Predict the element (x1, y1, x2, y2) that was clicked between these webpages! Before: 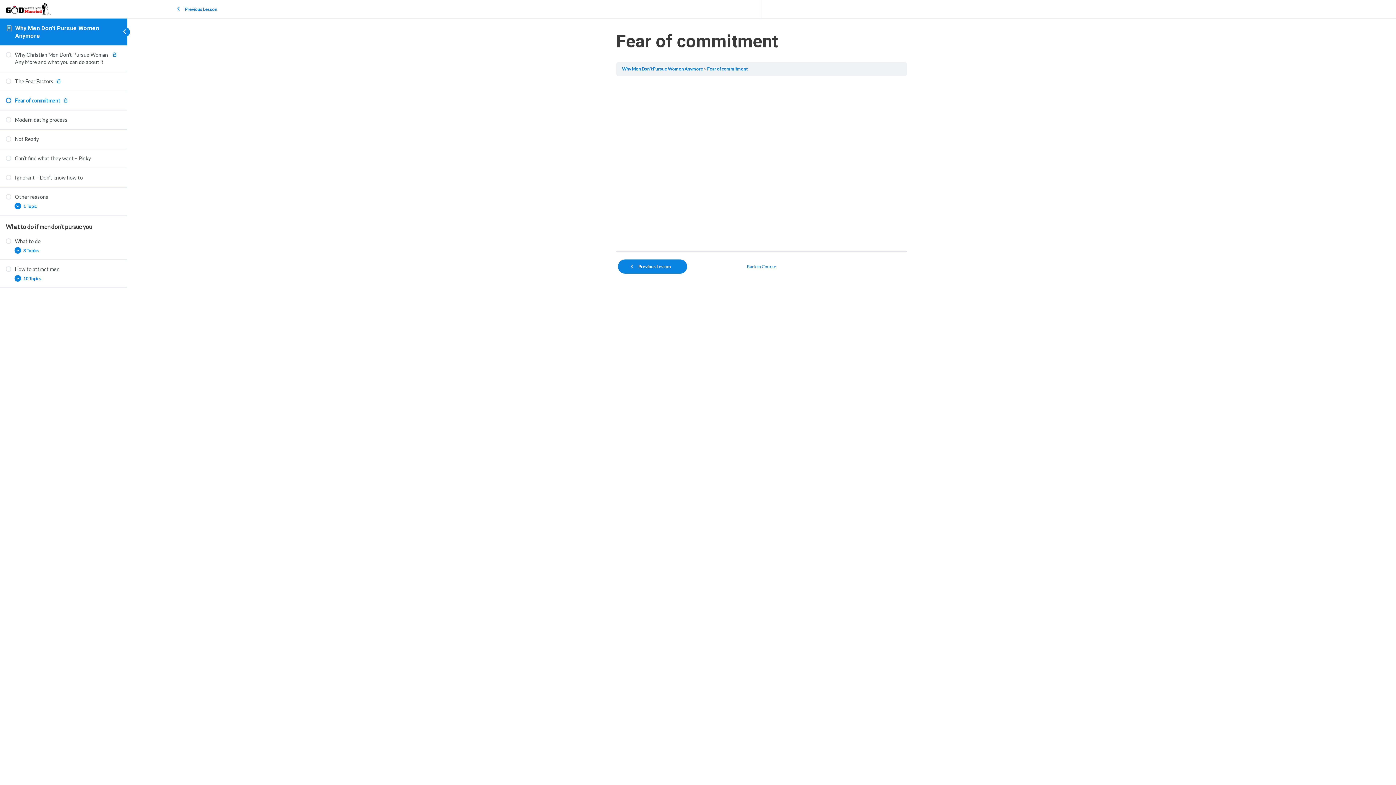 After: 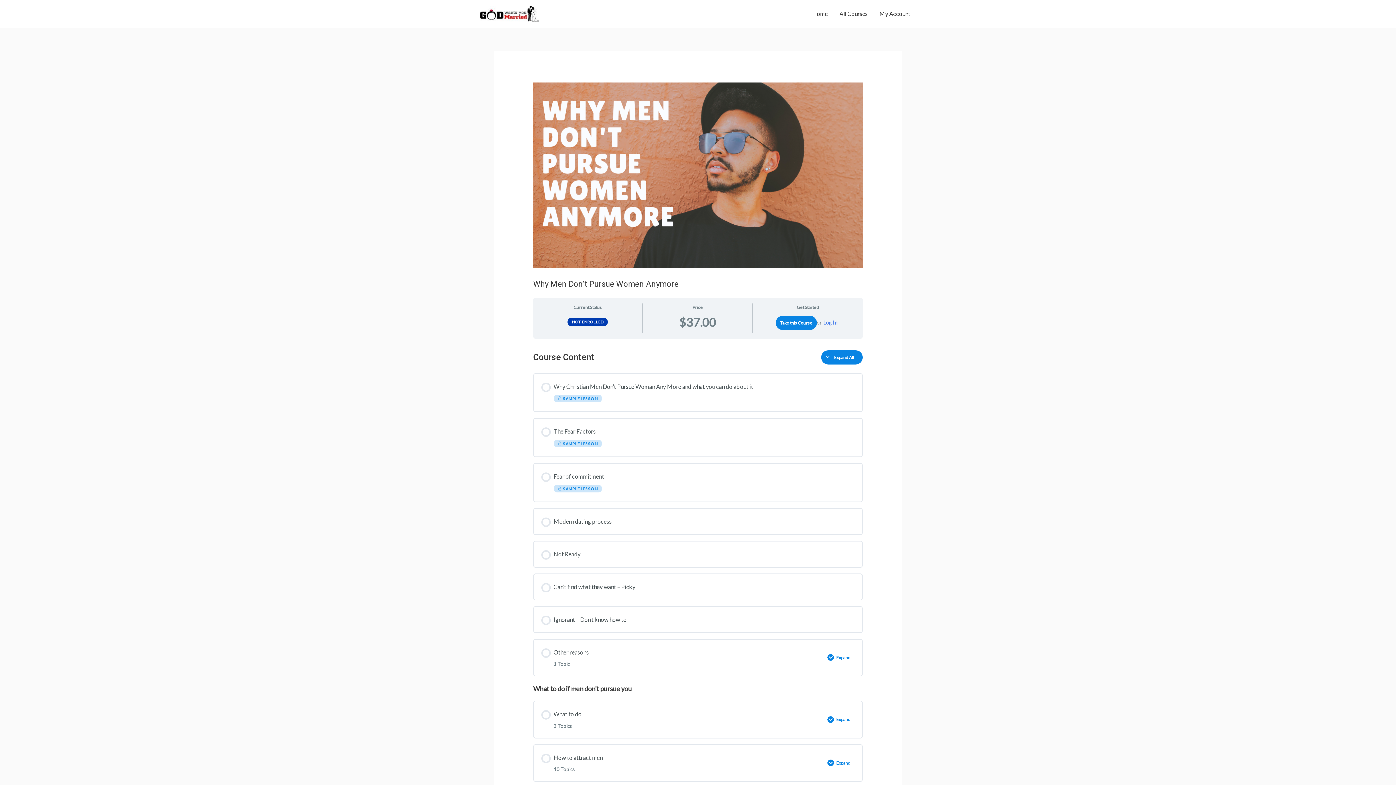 Action: bbox: (622, 66, 703, 71) label: Why Men Don’t Pursue Women Anymore